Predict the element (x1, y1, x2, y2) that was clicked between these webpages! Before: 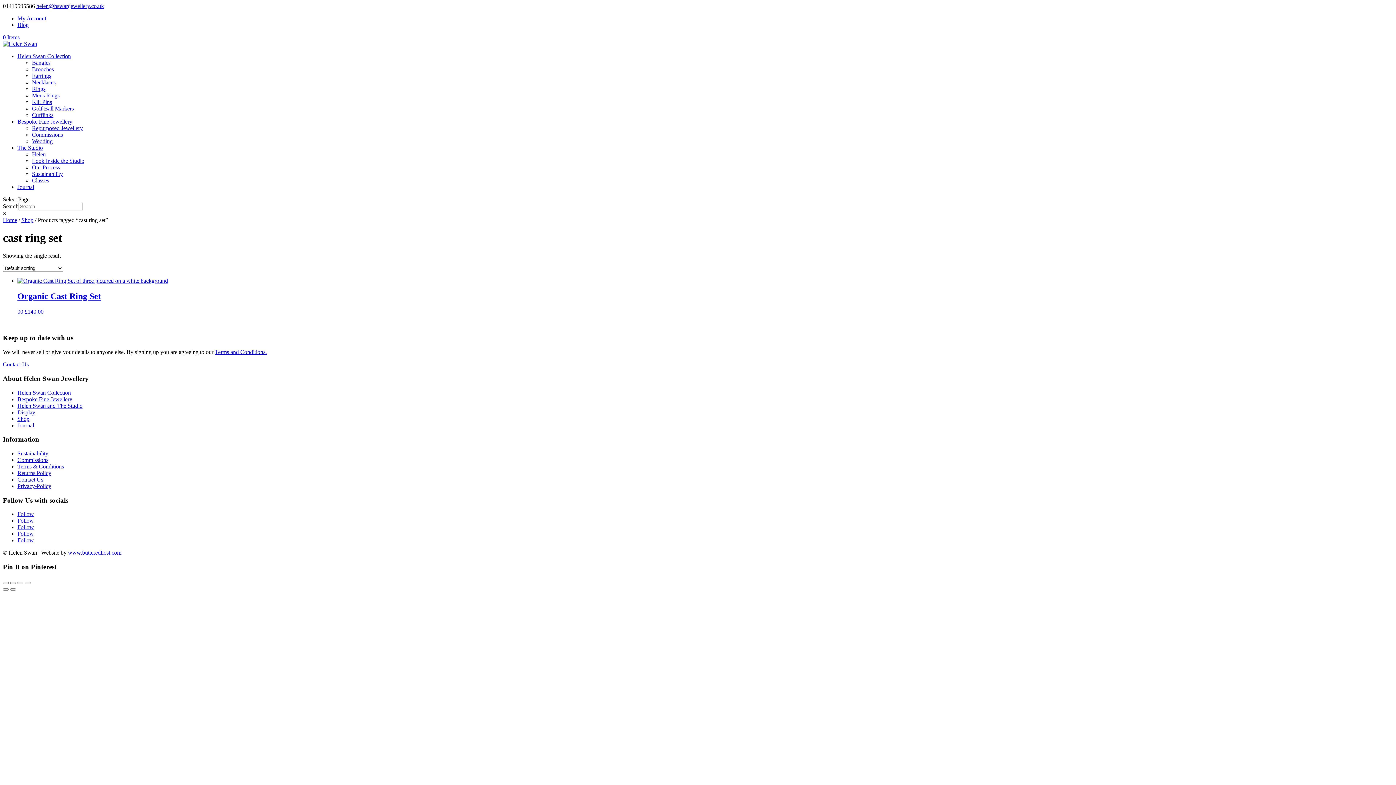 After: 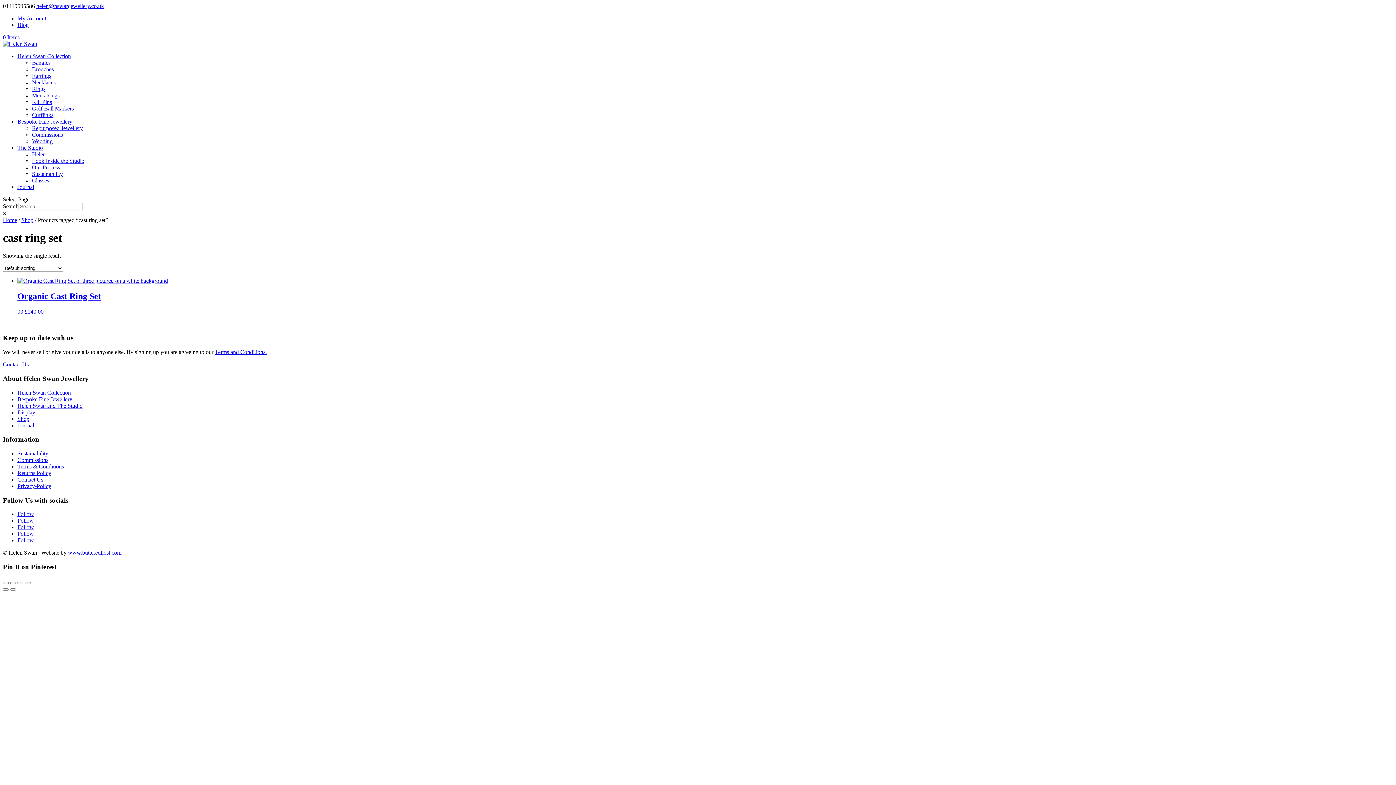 Action: label: Close (Esc) bbox: (24, 582, 30, 584)